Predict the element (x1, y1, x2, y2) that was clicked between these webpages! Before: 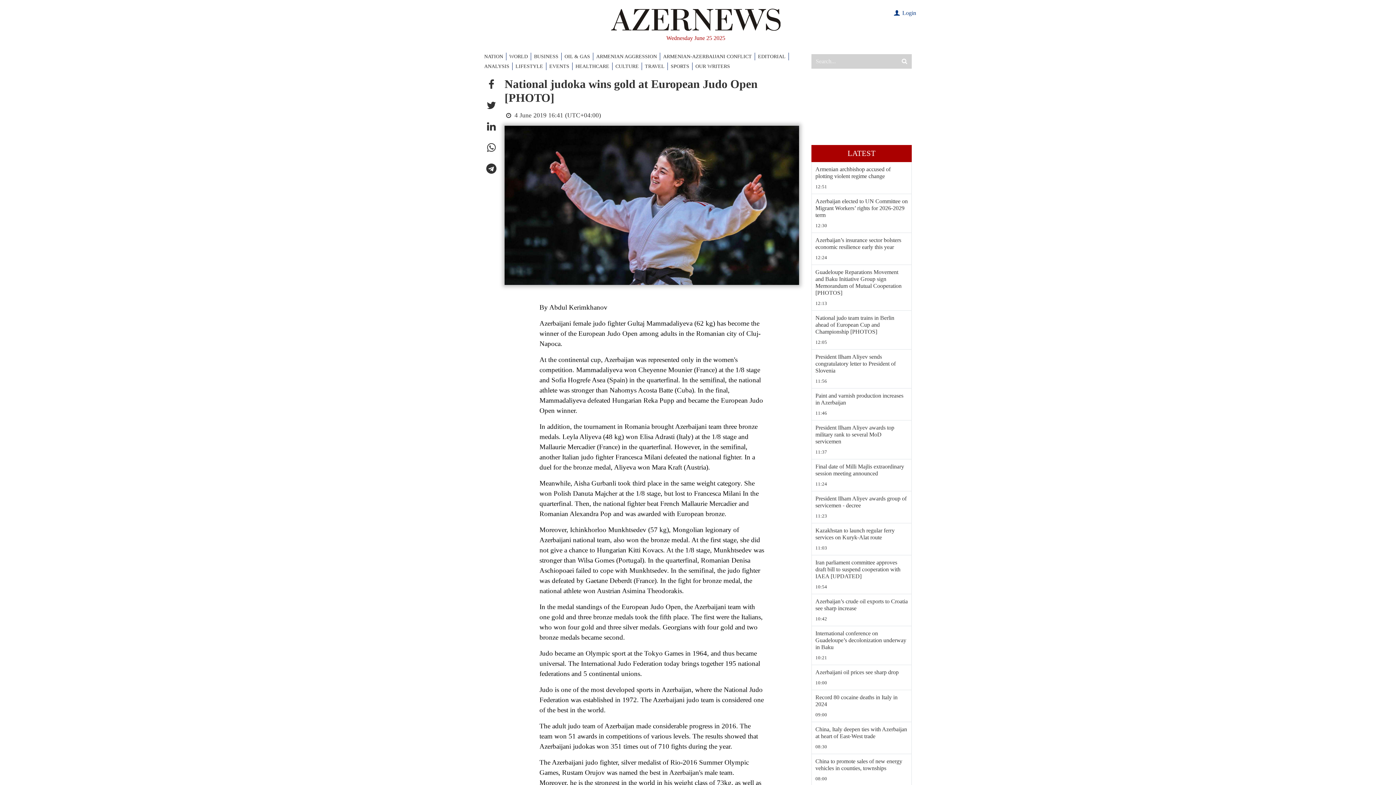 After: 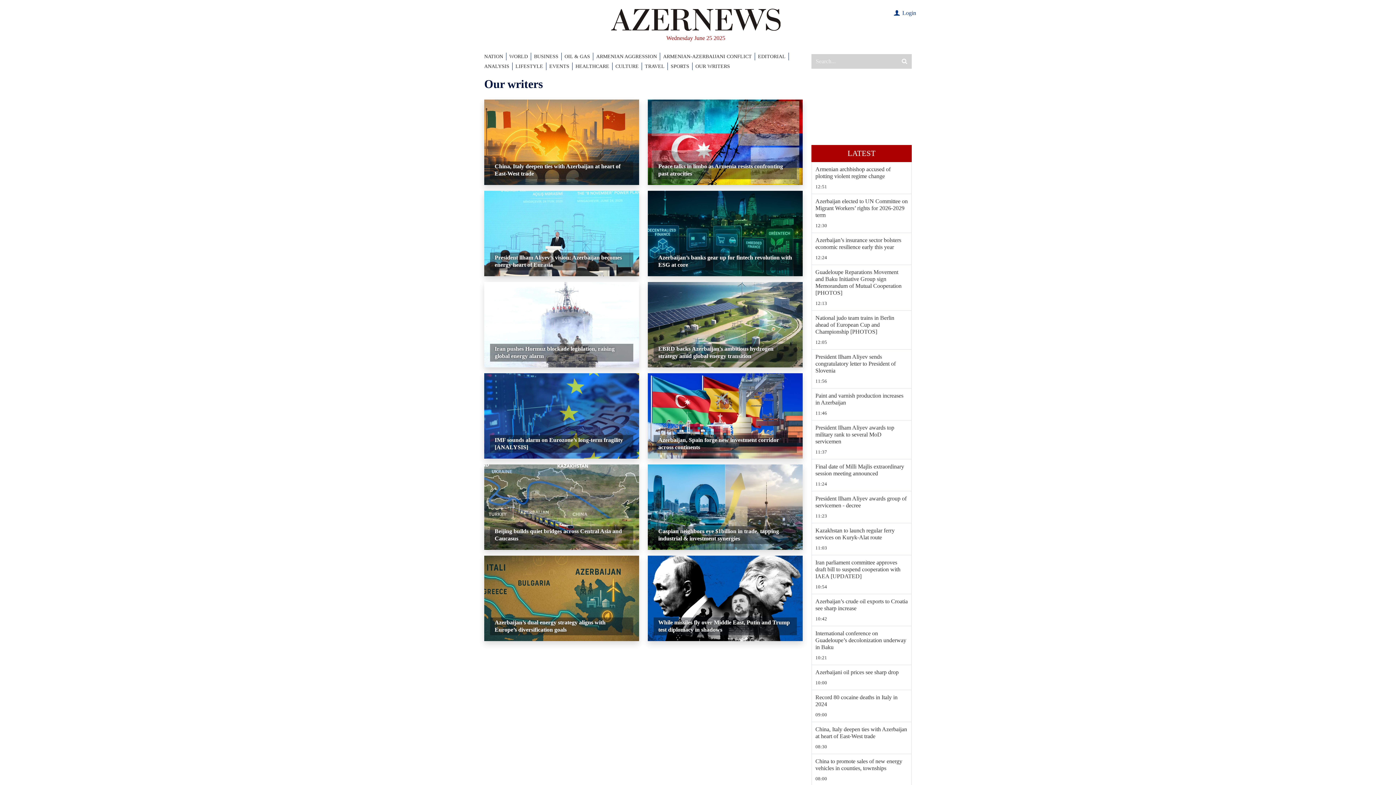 Action: label: OUR WRITERS bbox: (695, 62, 730, 70)